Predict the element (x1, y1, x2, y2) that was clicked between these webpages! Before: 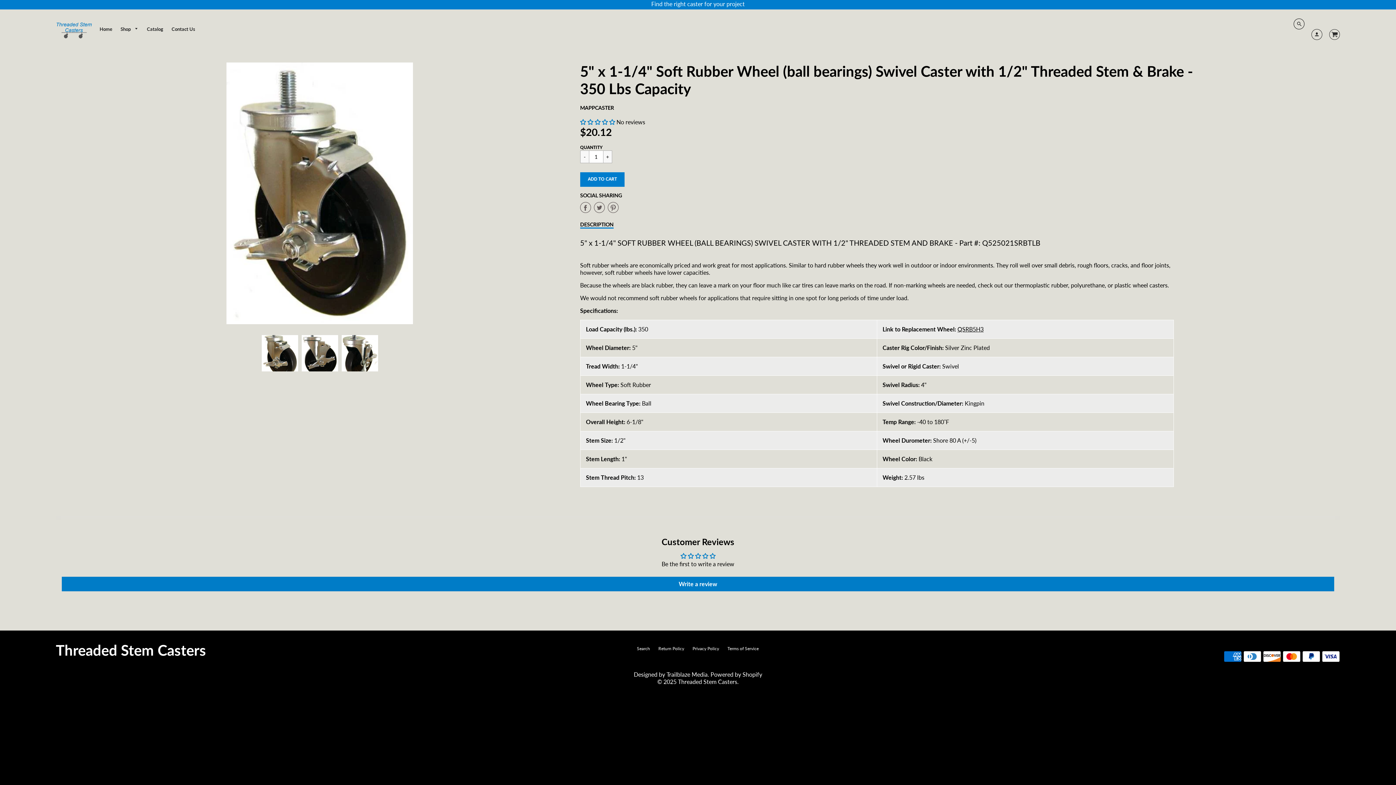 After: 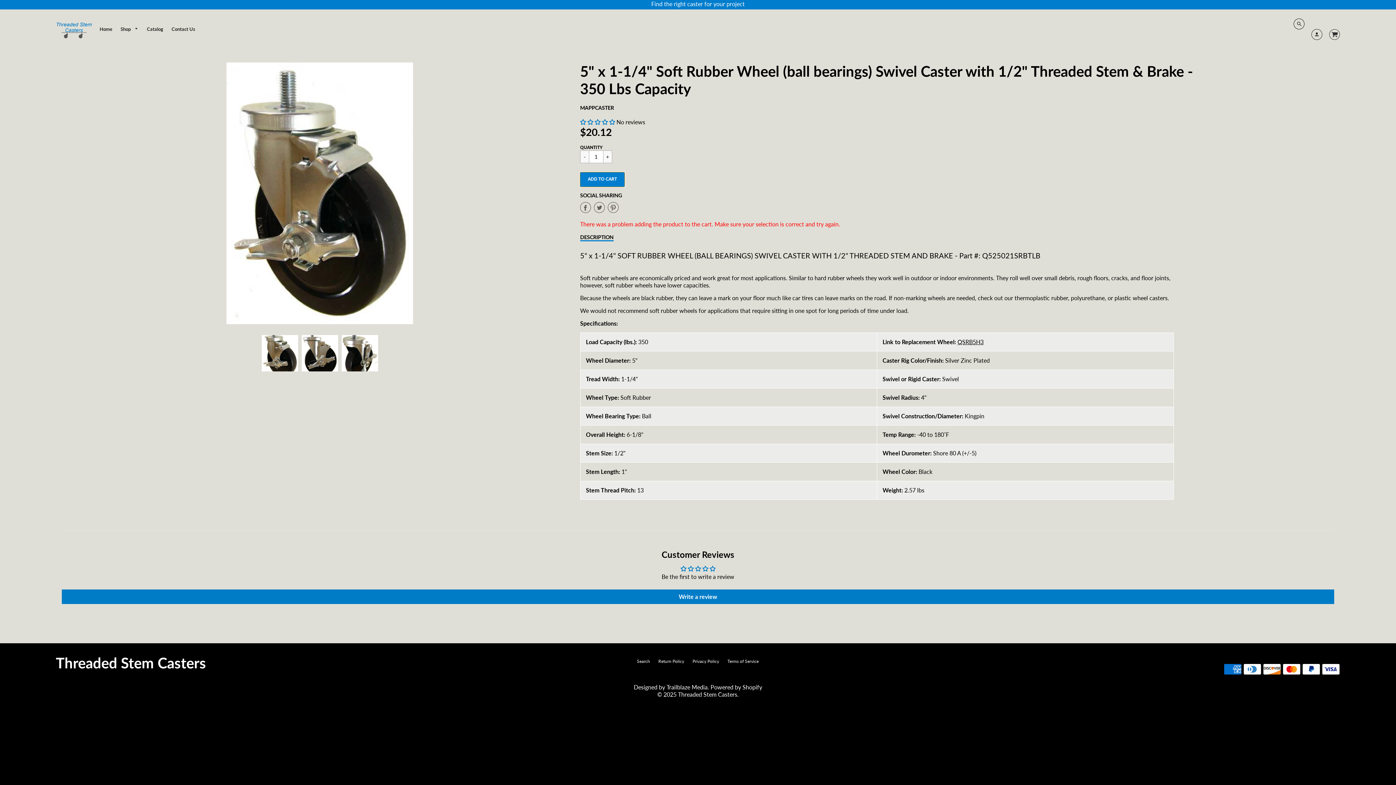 Action: bbox: (580, 172, 624, 186) label: CART ERROR
ADD TO CART
ADDED